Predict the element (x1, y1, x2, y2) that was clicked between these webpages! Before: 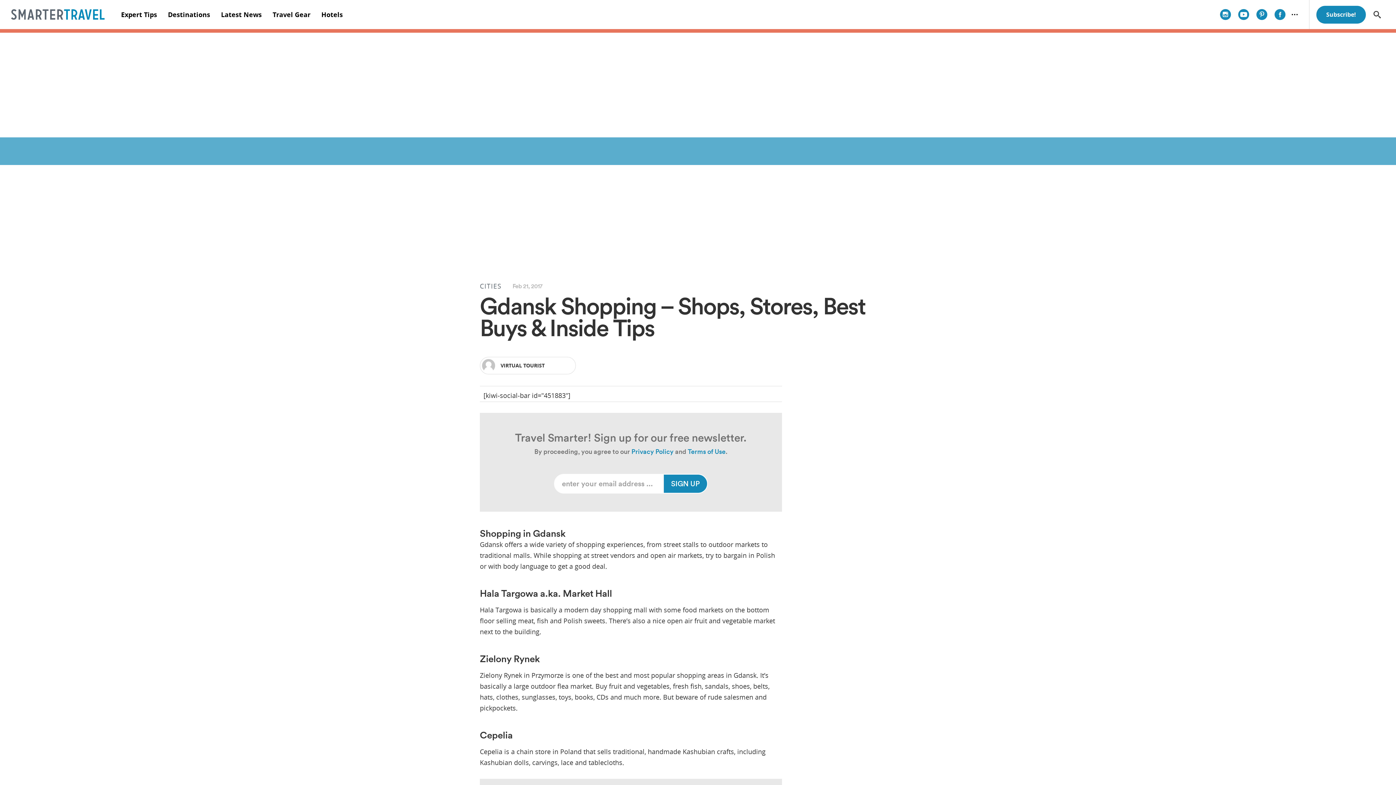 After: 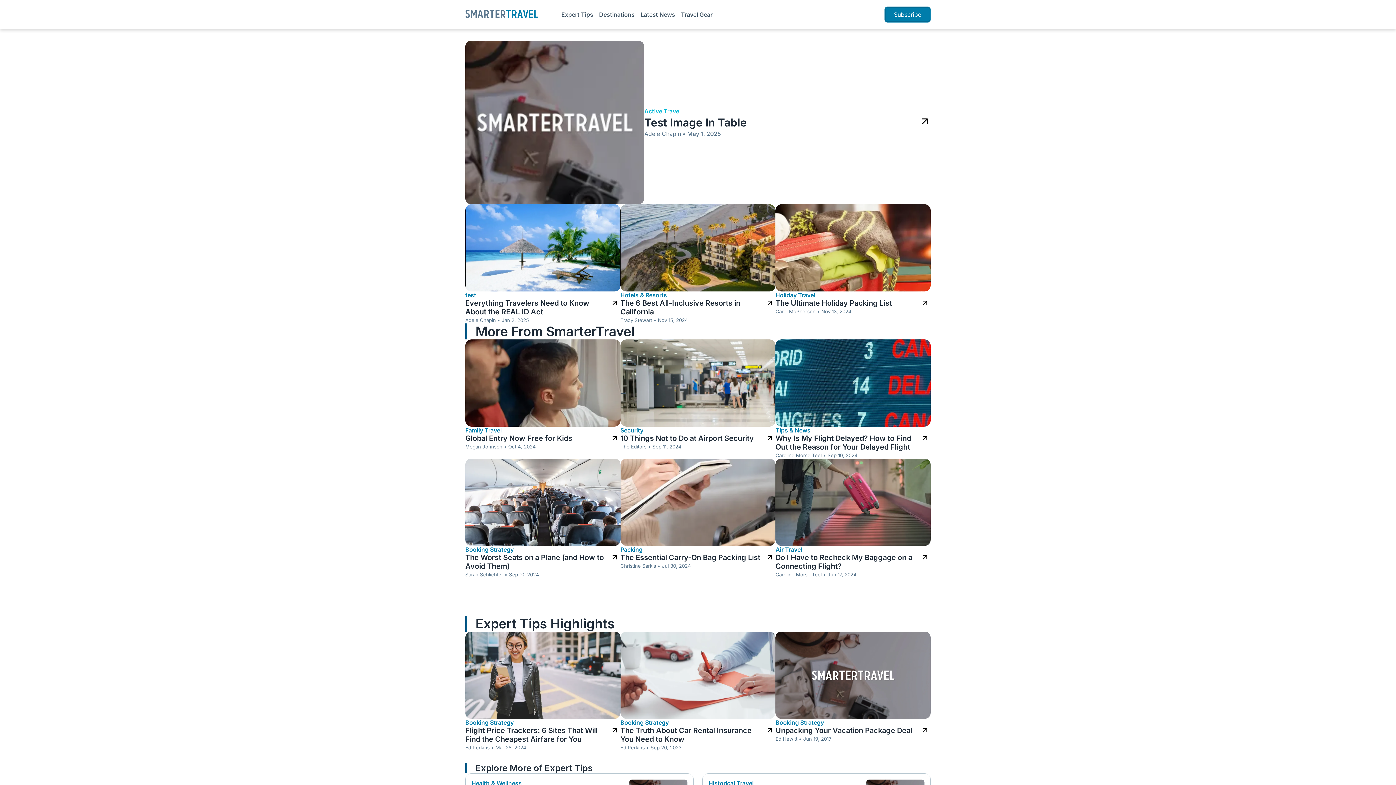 Action: bbox: (10, 9, 104, 20)